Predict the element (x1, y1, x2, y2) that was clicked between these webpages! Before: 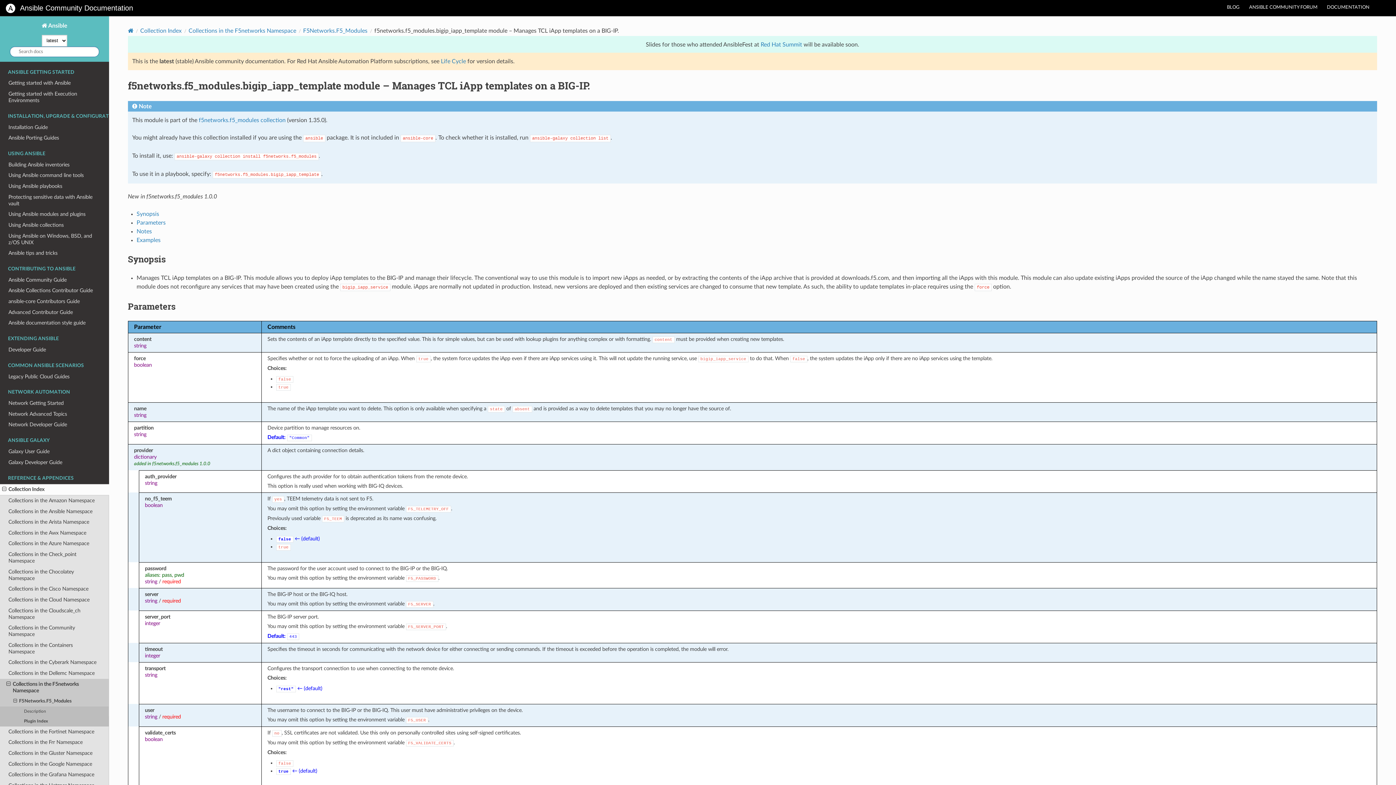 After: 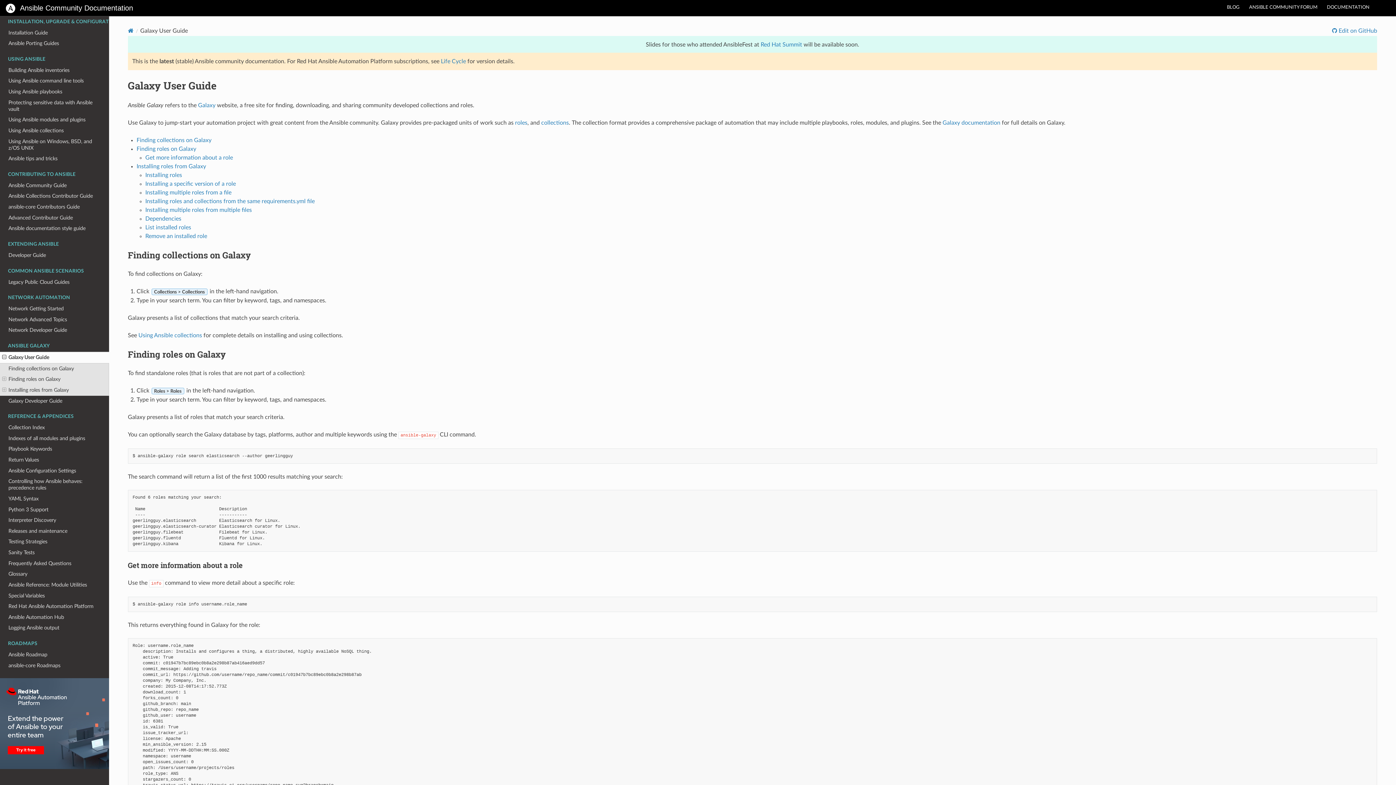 Action: label: Galaxy User Guide bbox: (0, 446, 109, 457)